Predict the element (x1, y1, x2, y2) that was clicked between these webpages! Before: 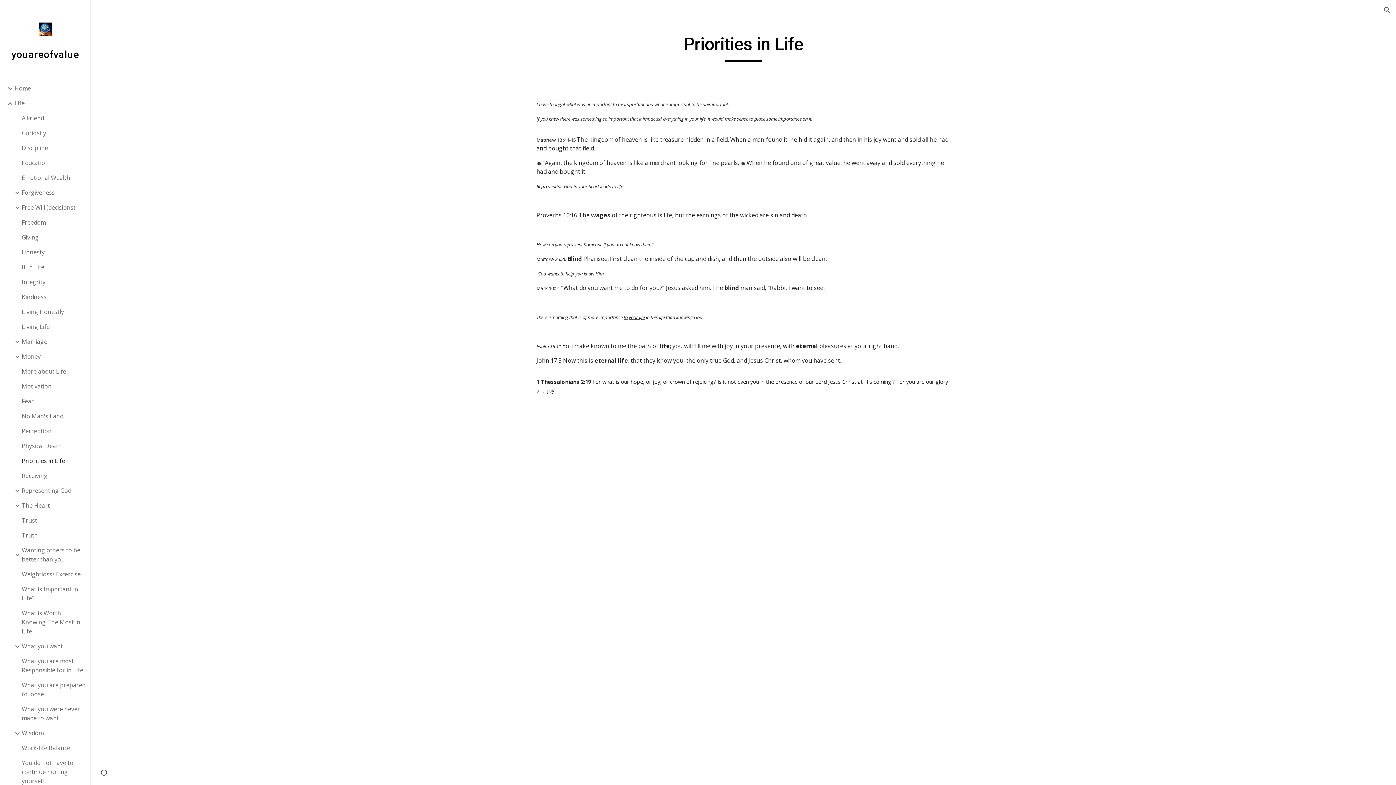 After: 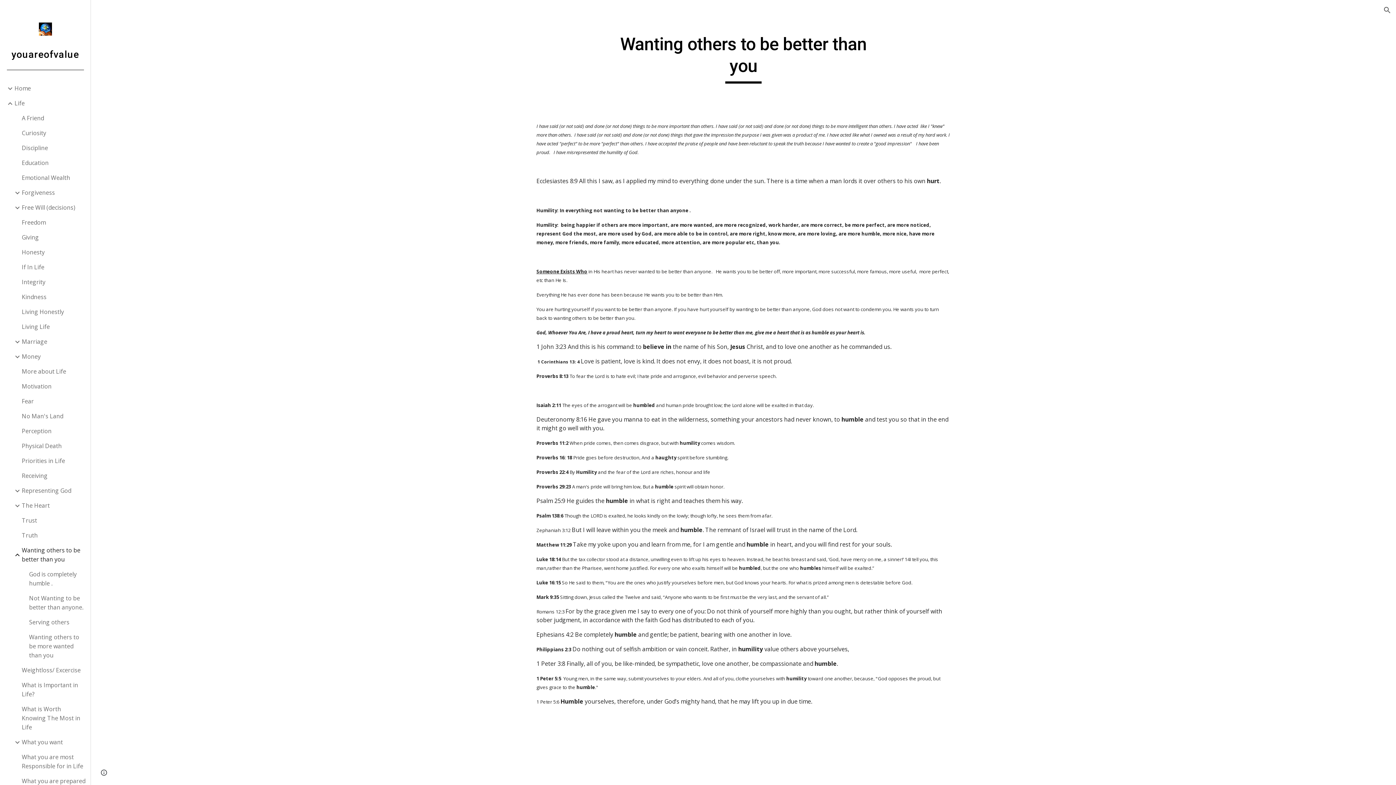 Action: bbox: (20, 543, 86, 567) label: Wanting others to be better than you